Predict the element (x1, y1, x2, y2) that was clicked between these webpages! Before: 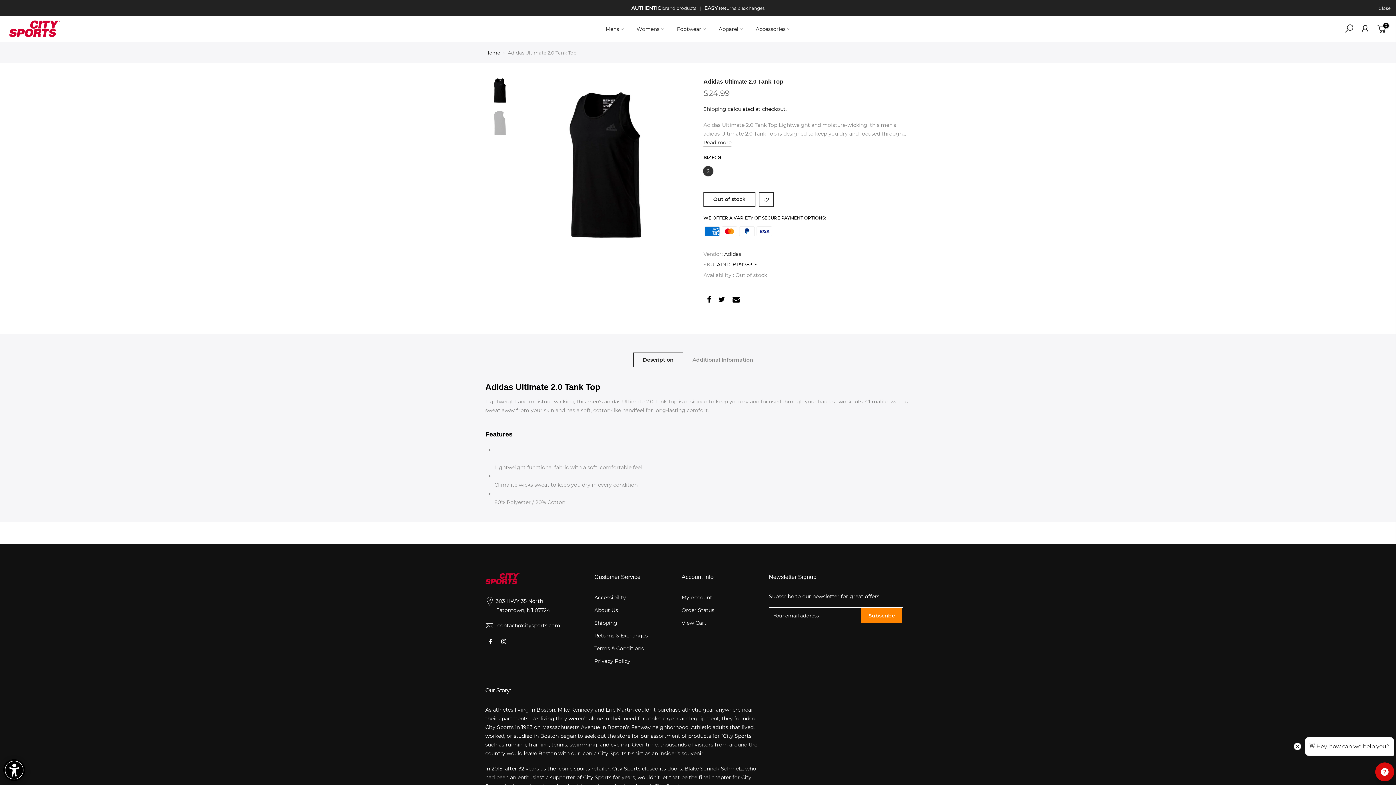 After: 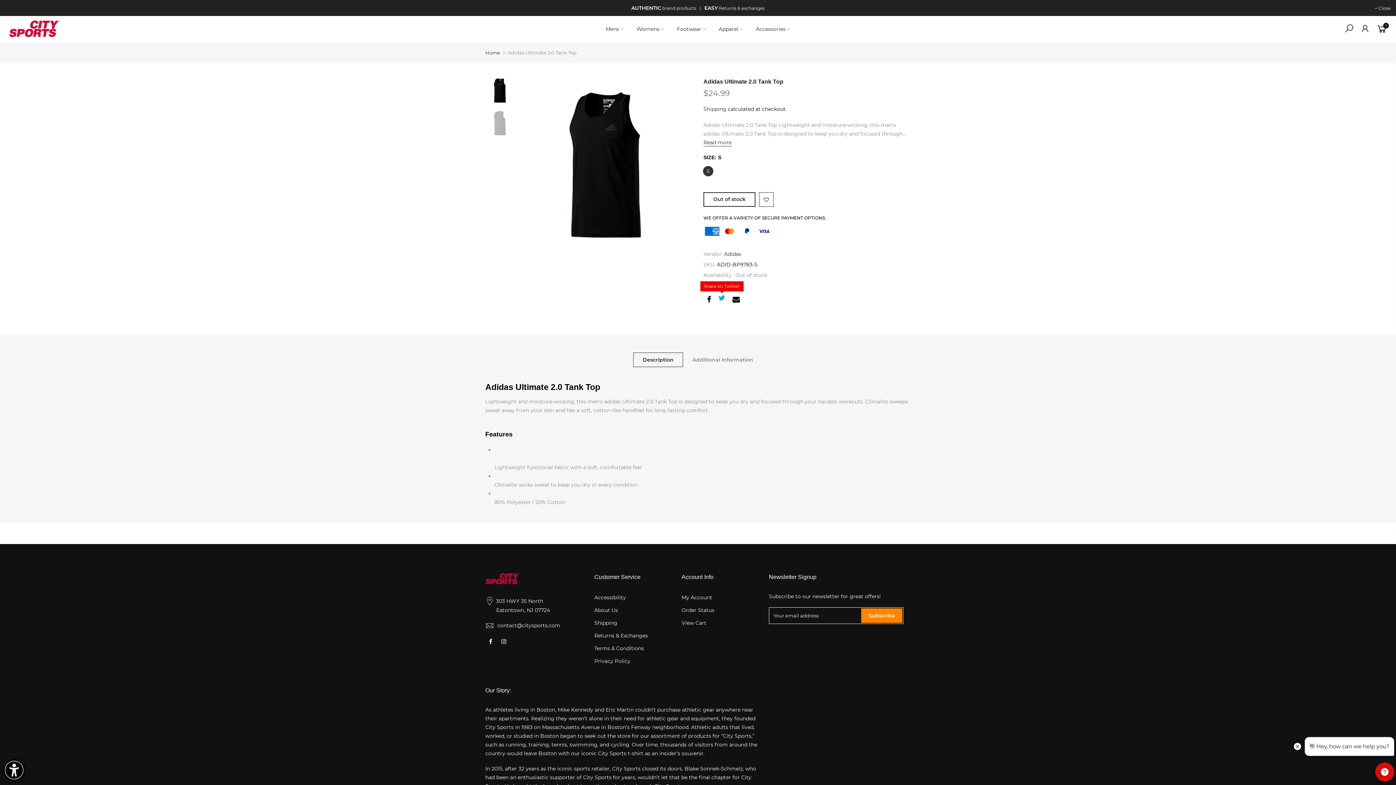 Action: bbox: (718, 296, 725, 305)